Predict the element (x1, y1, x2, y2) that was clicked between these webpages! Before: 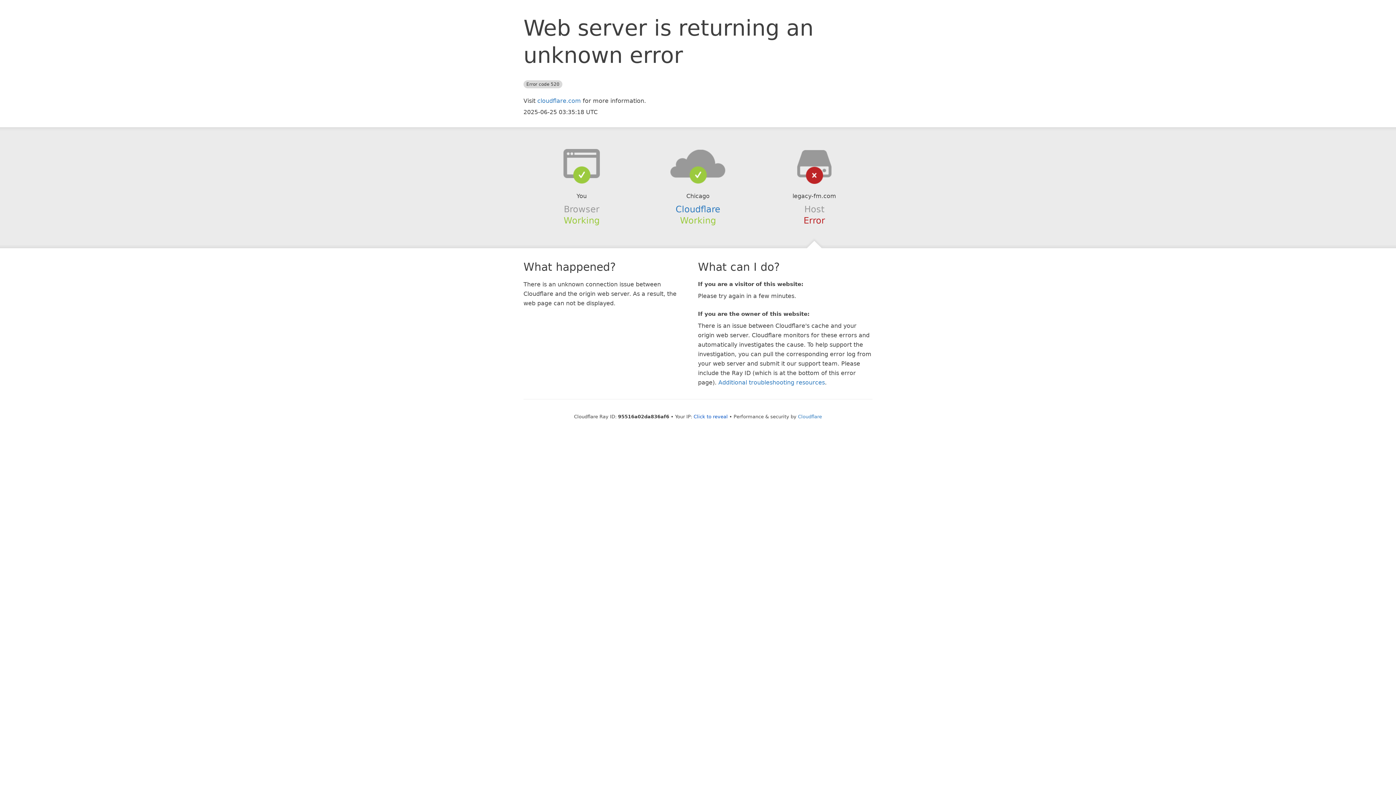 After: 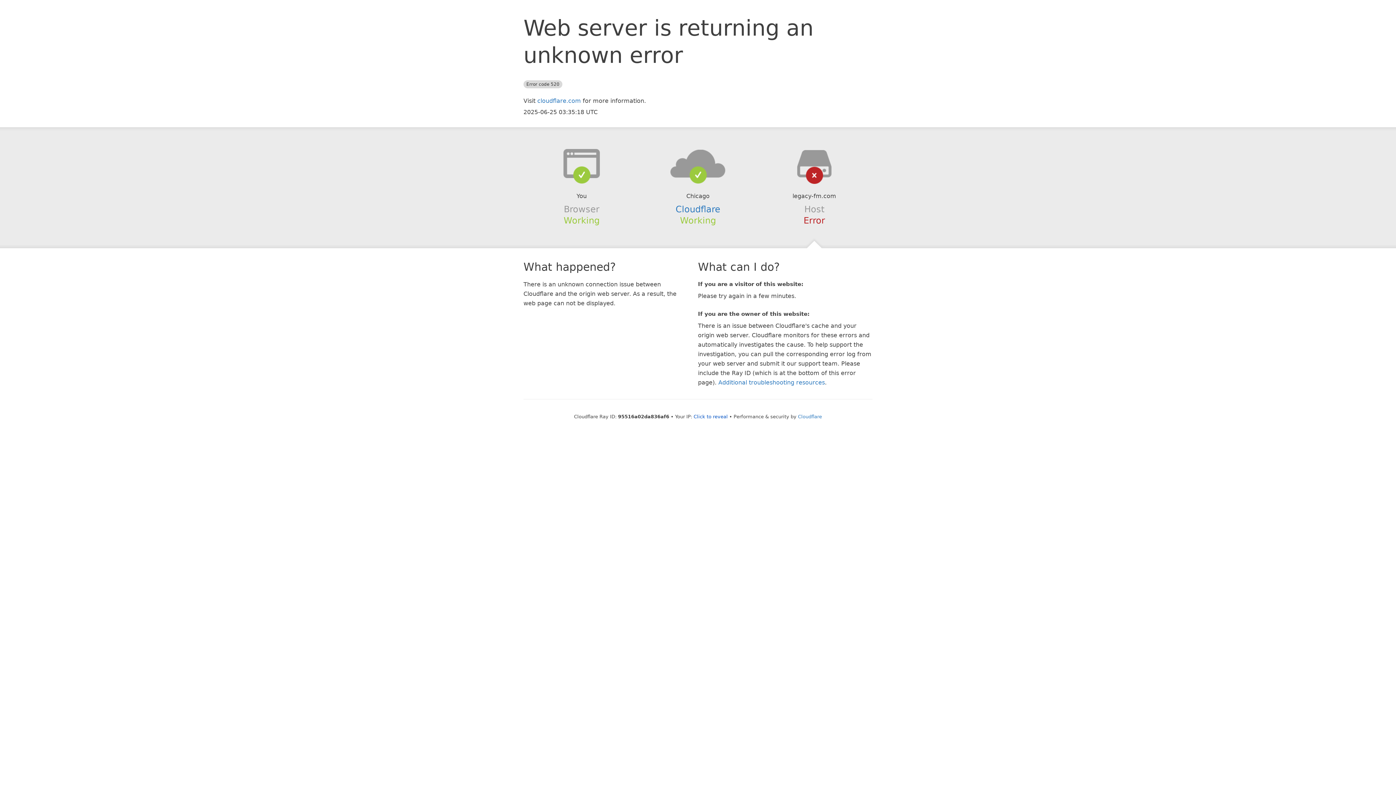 Action: bbox: (639, 148, 756, 178)